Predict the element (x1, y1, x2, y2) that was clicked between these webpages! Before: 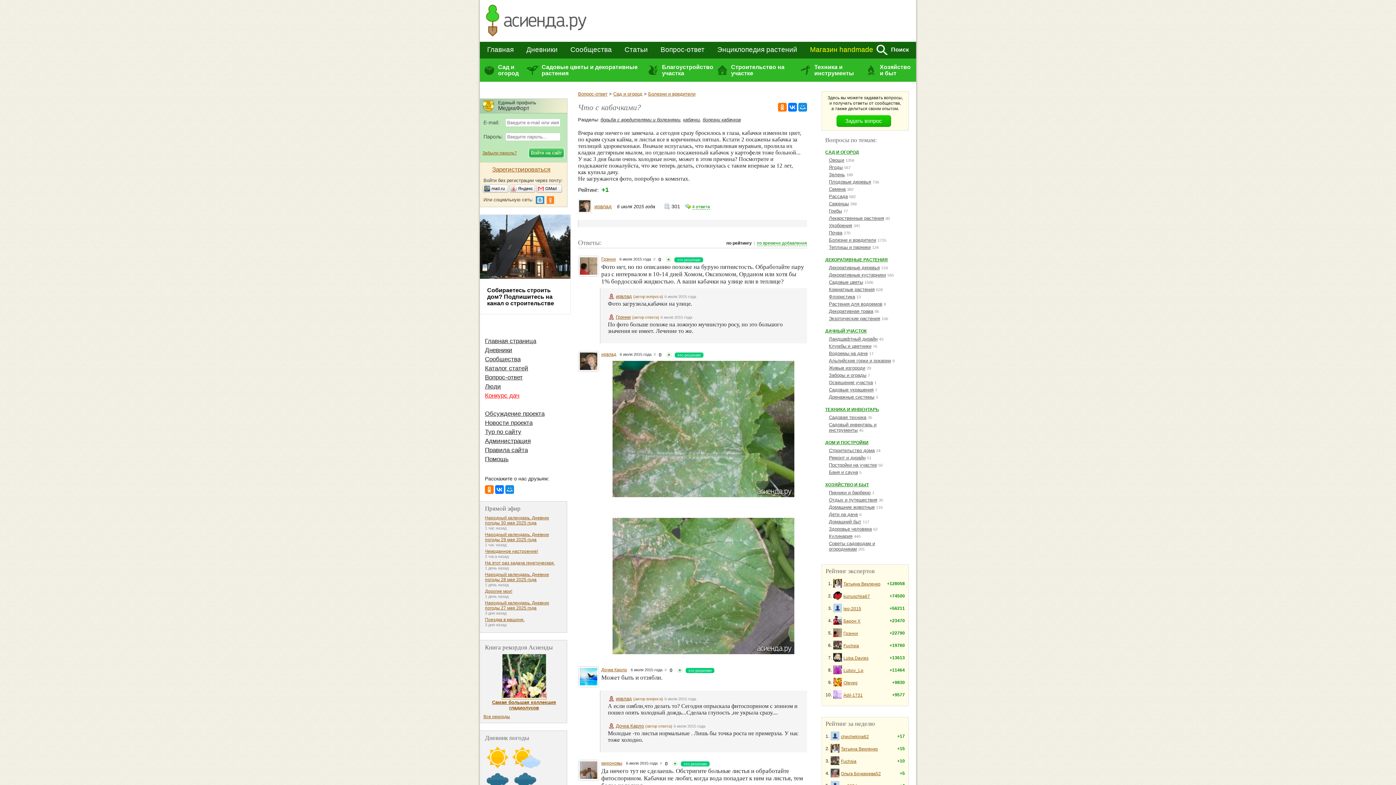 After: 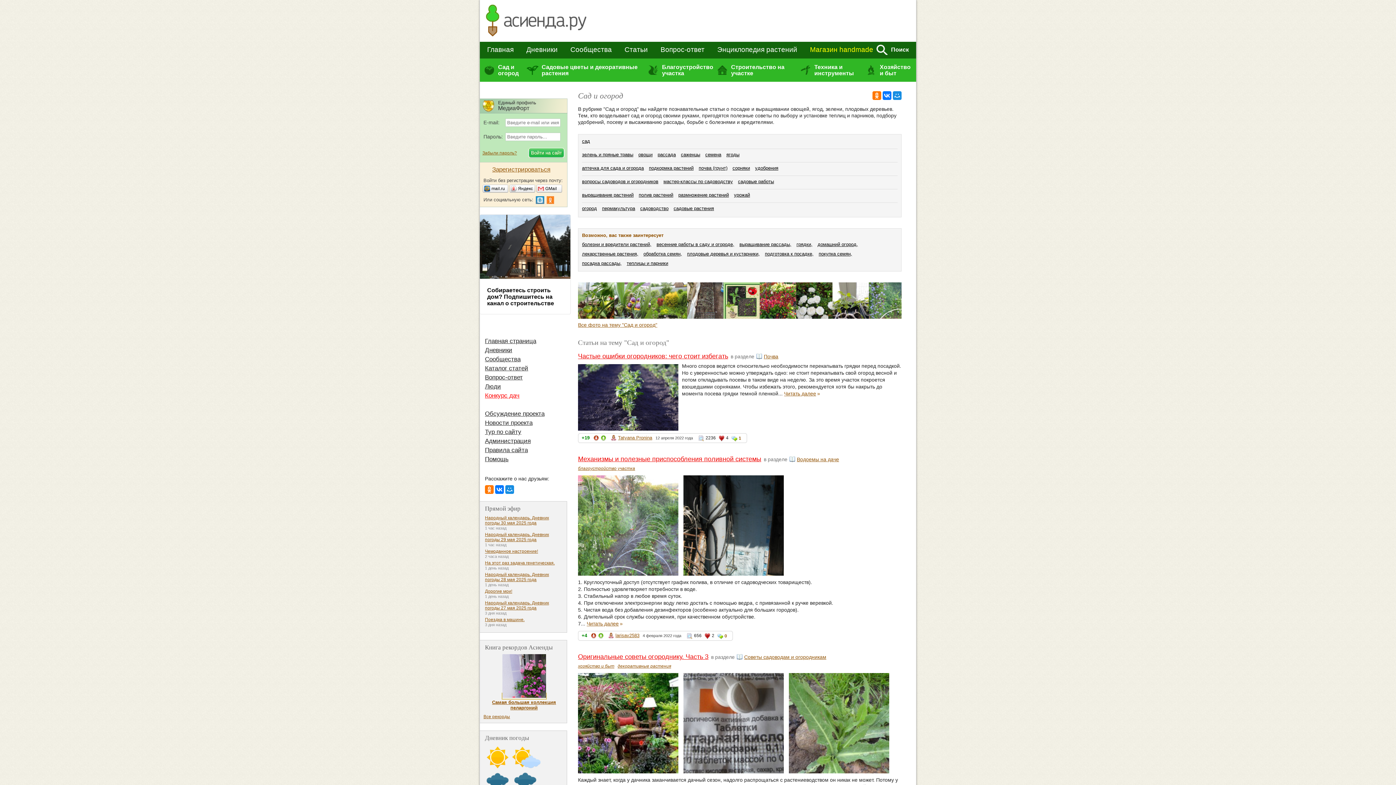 Action: bbox: (480, 58, 523, 81) label: Сад и огород